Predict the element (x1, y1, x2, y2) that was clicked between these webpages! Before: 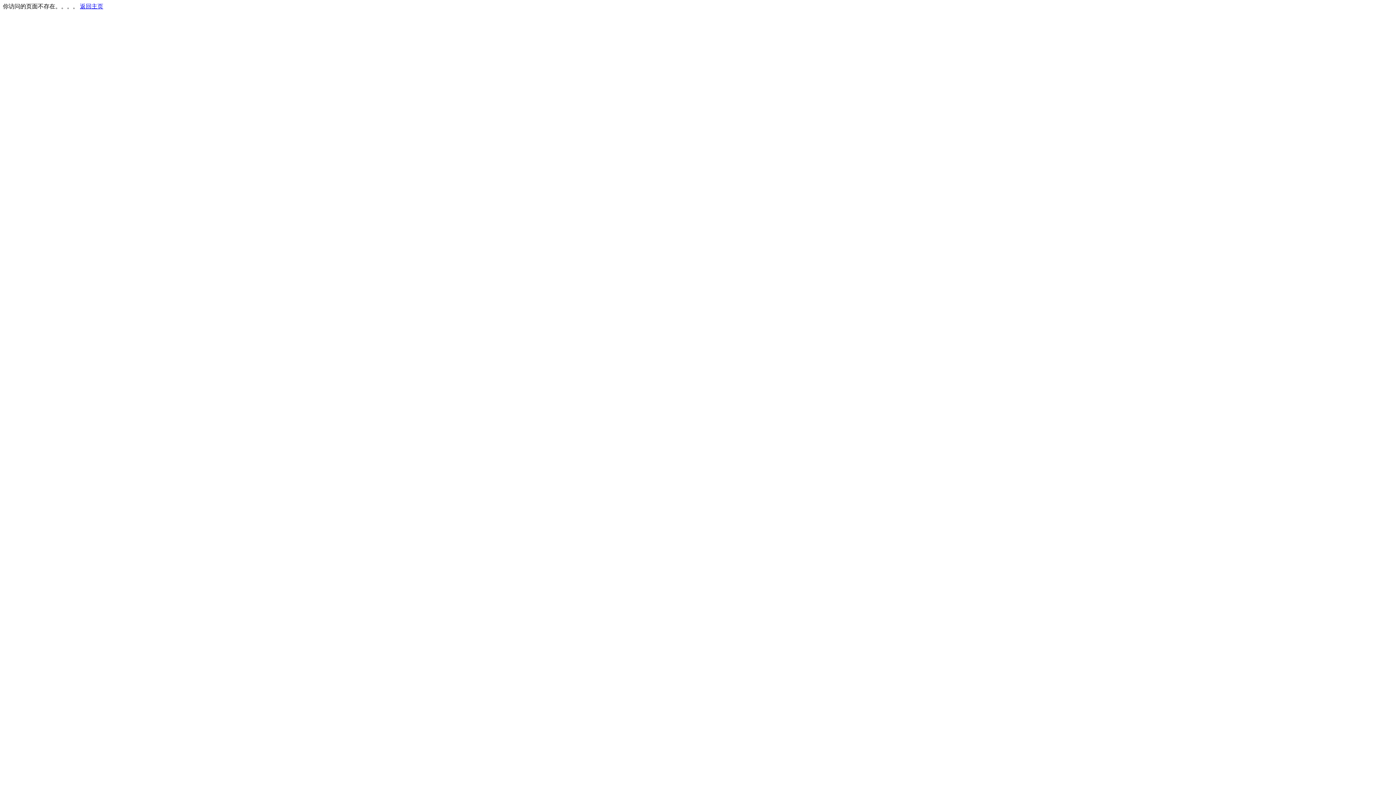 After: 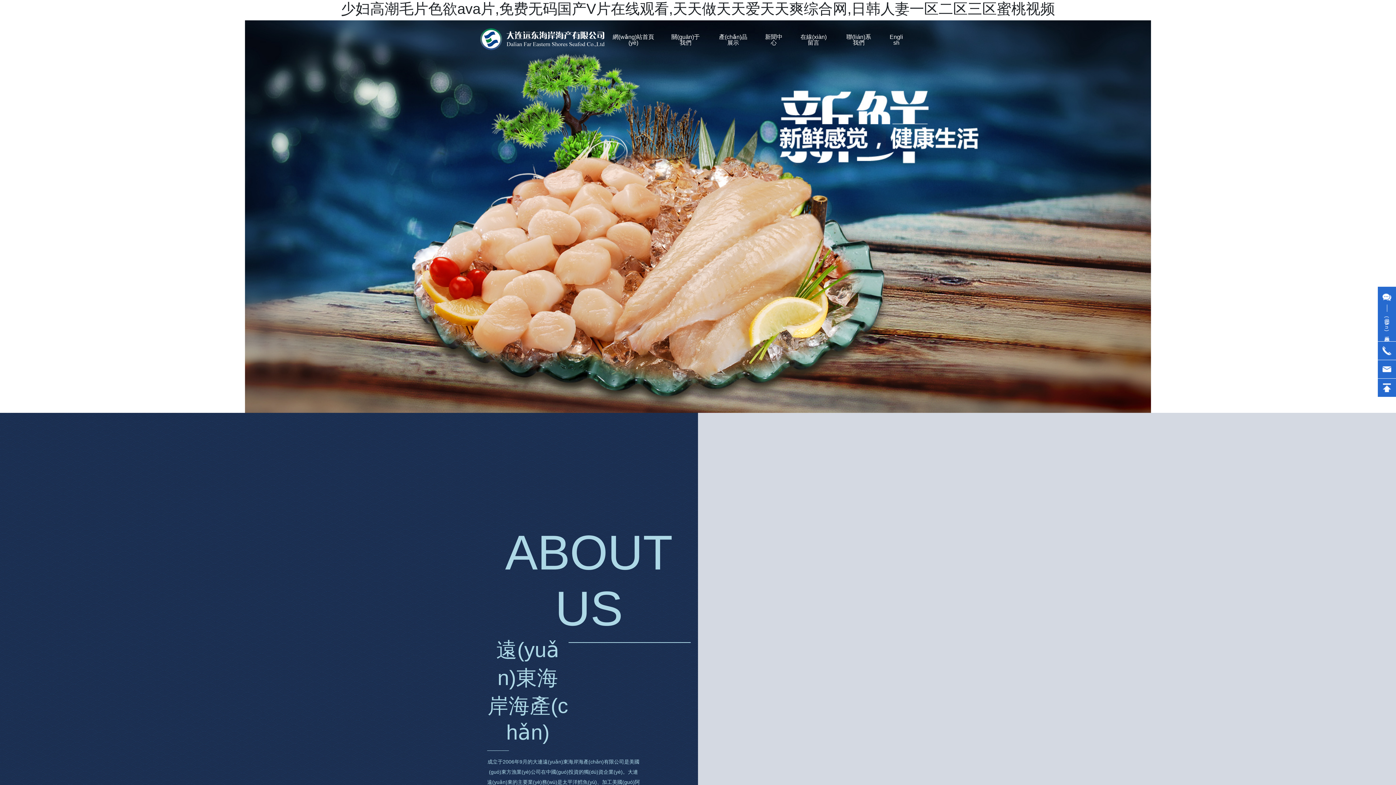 Action: label: 返回主页 bbox: (80, 3, 103, 9)